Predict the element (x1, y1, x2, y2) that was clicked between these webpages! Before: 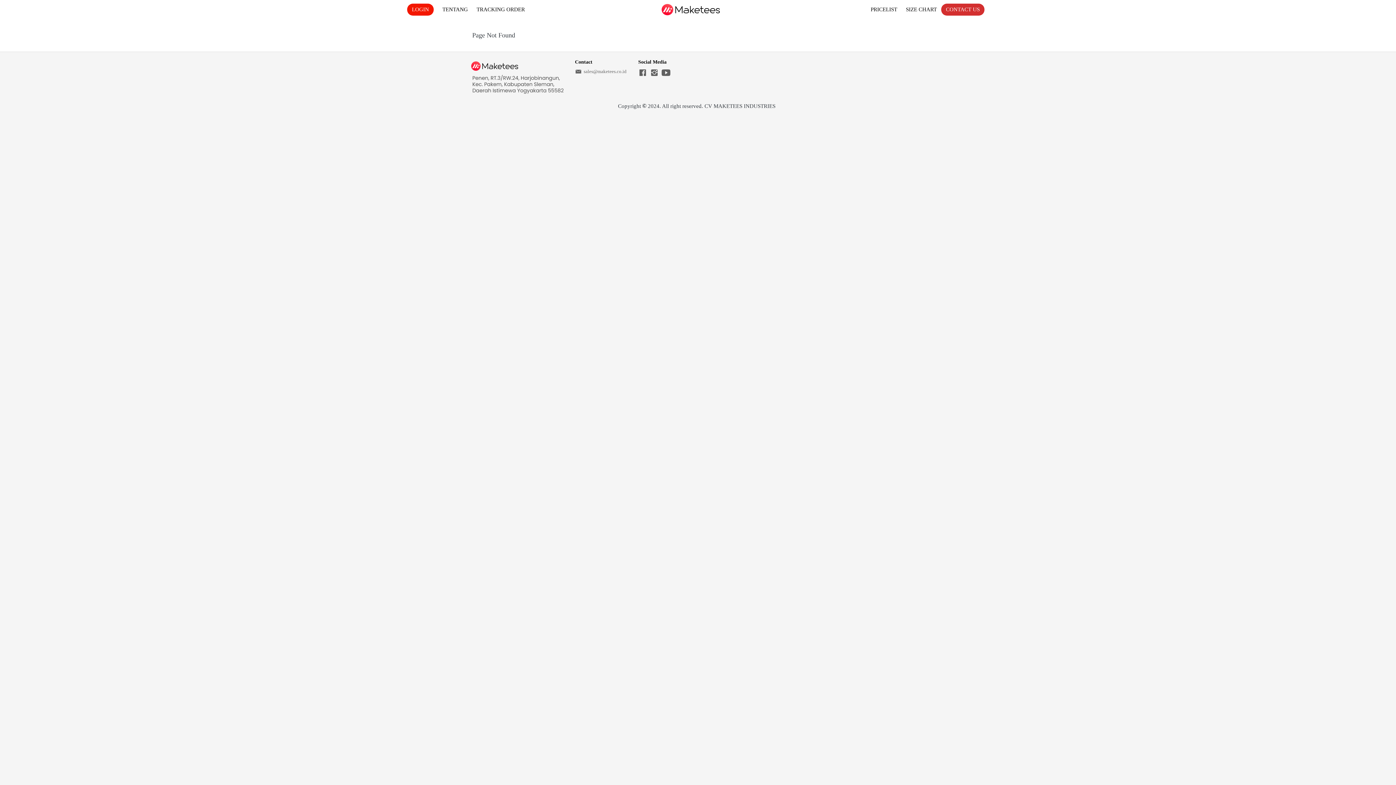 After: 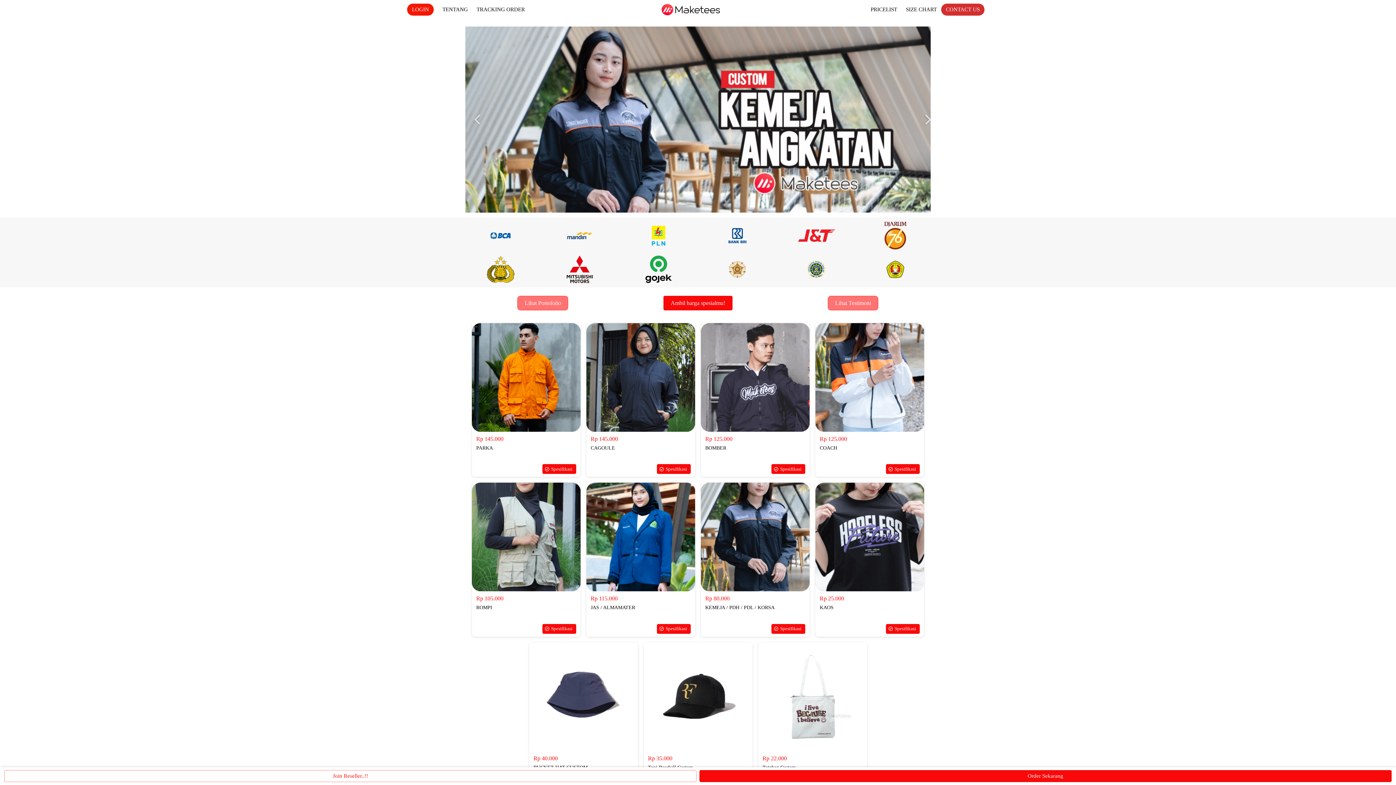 Action: bbox: (661, 3, 720, 15)